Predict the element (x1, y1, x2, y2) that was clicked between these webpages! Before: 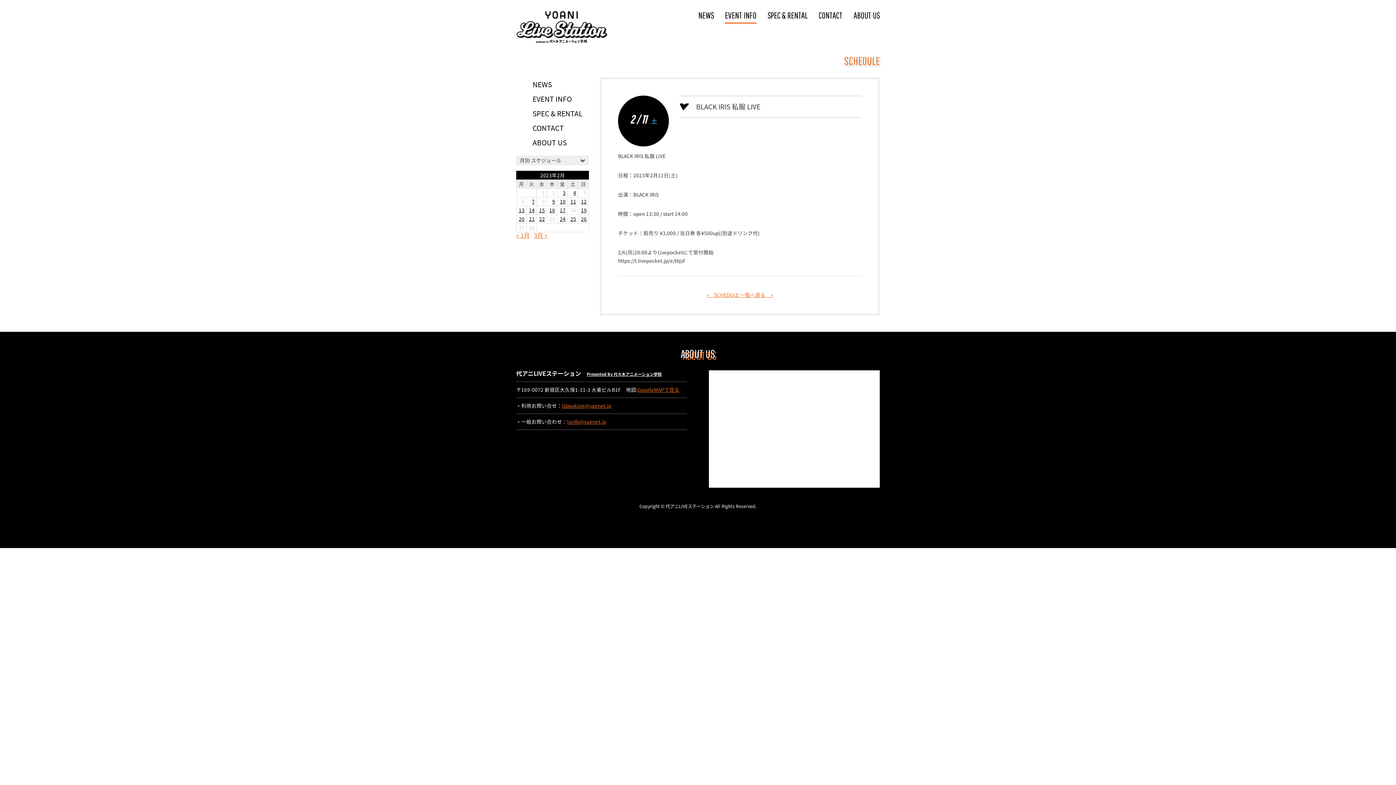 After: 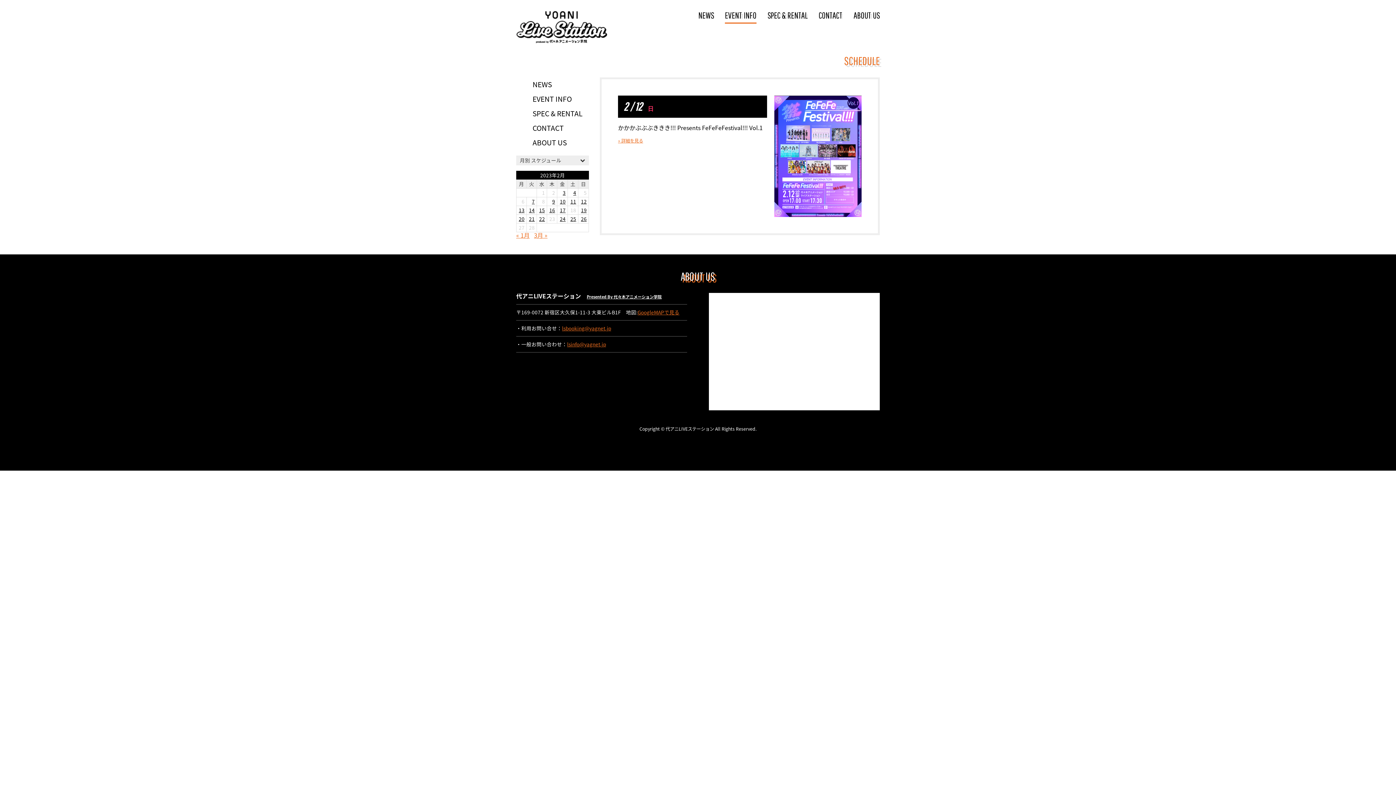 Action: label: 2023年2月12日 に投稿を公開 bbox: (581, 197, 586, 205)